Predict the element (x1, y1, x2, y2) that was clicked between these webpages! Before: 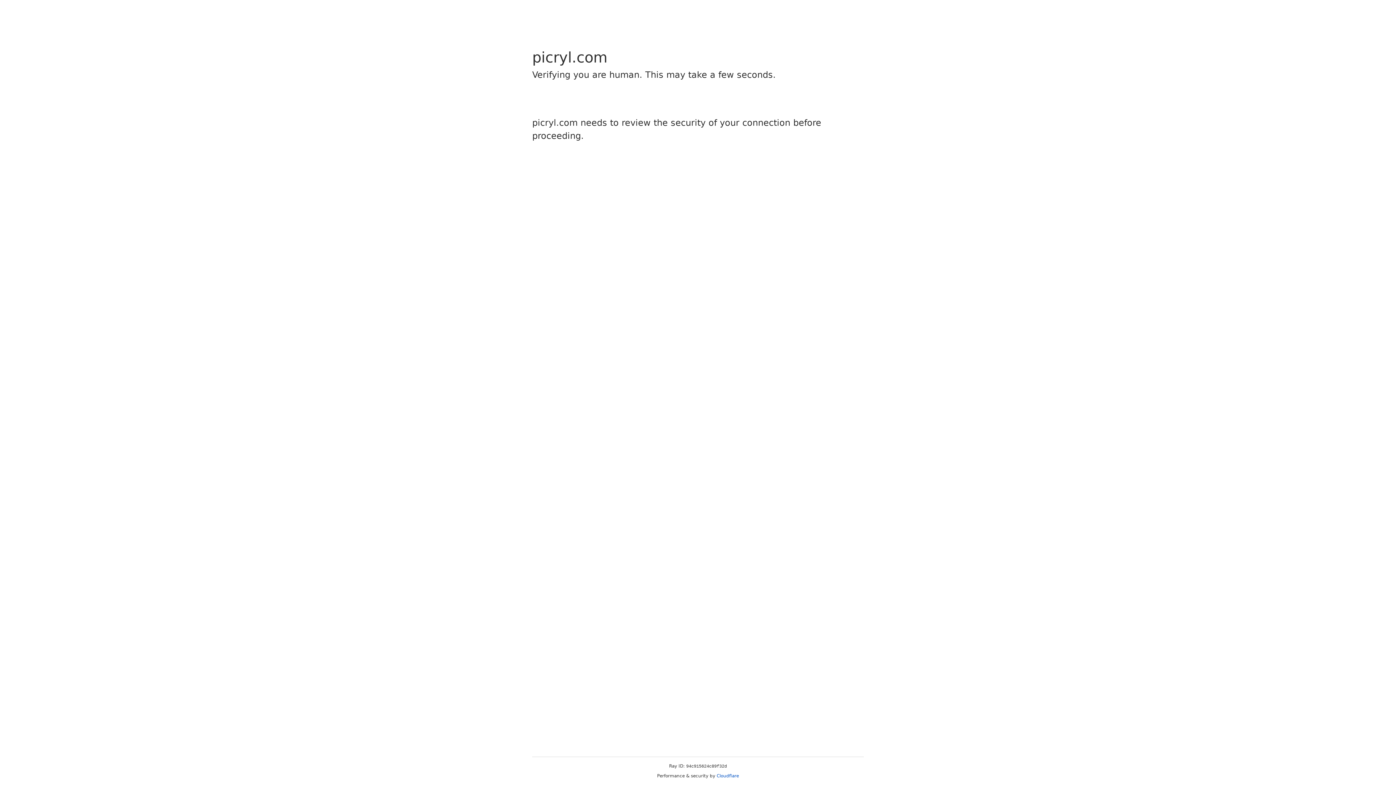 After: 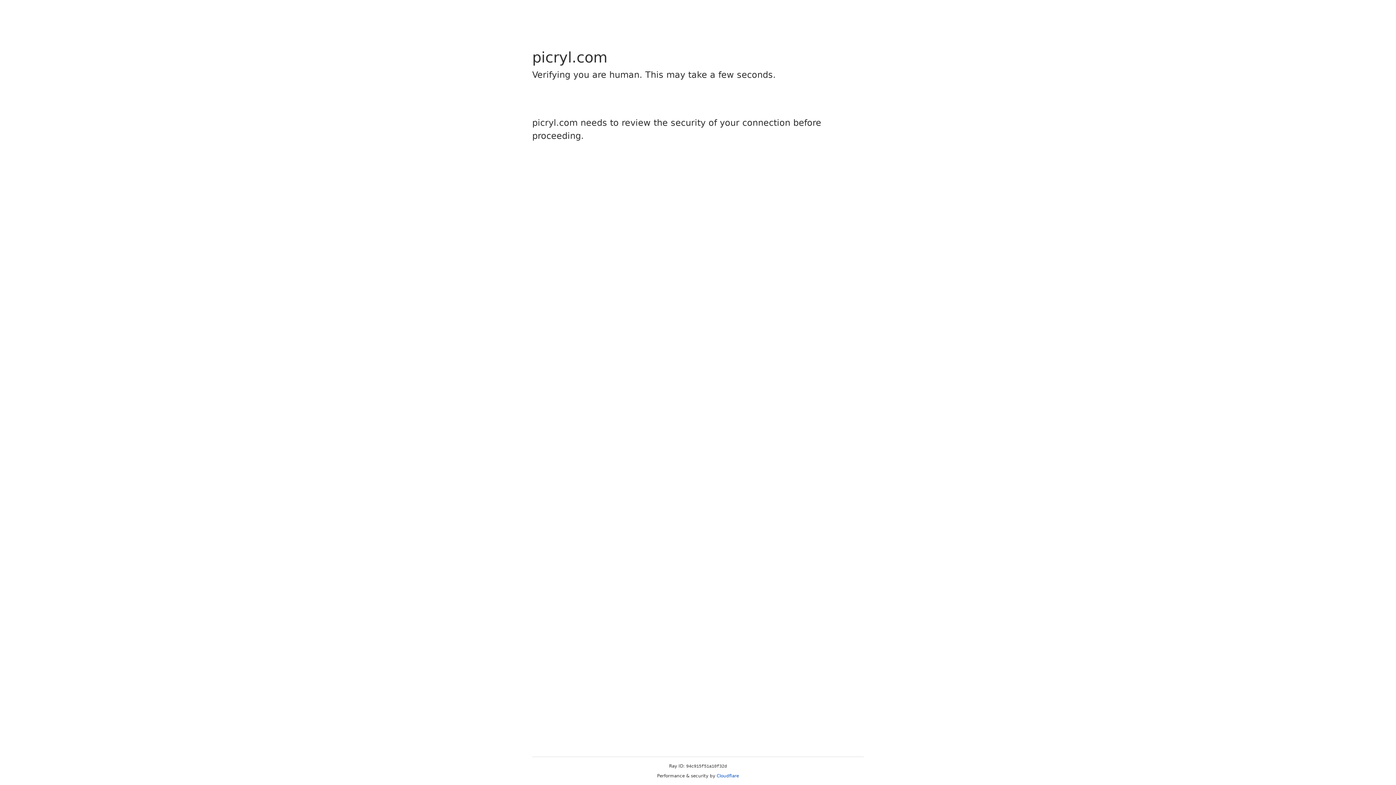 Action: bbox: (716, 773, 739, 778) label: Cloudflare